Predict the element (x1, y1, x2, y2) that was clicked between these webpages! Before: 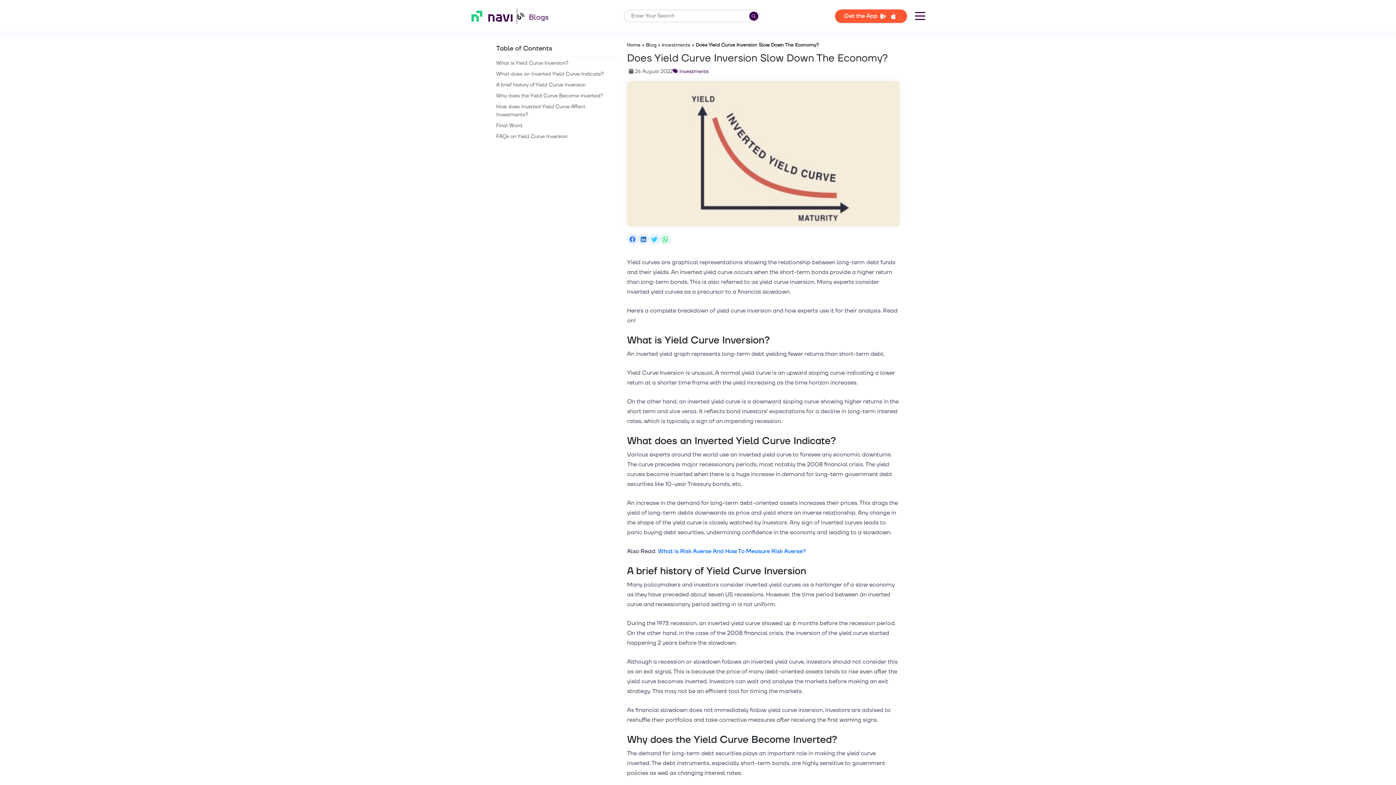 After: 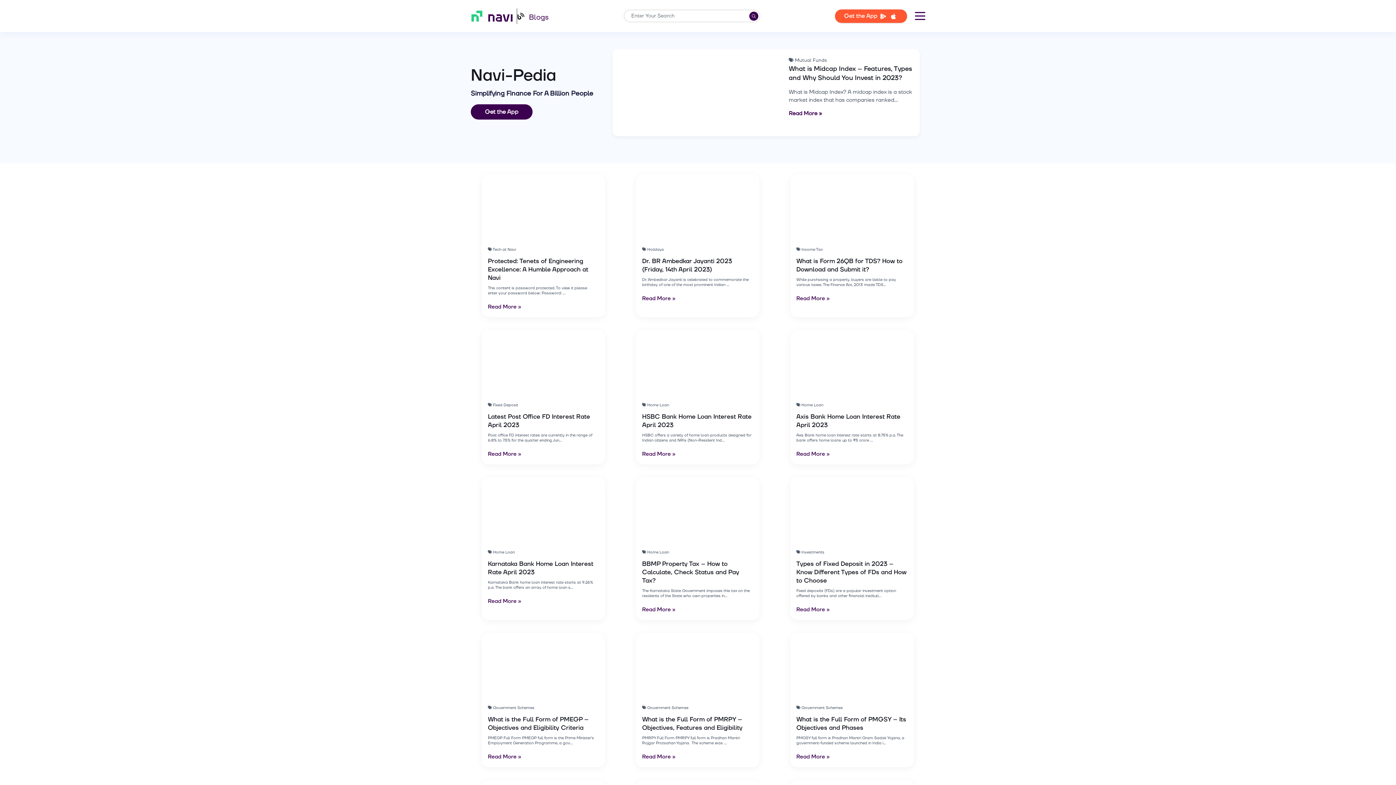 Action: bbox: (529, 12, 548, 22) label: Blogs